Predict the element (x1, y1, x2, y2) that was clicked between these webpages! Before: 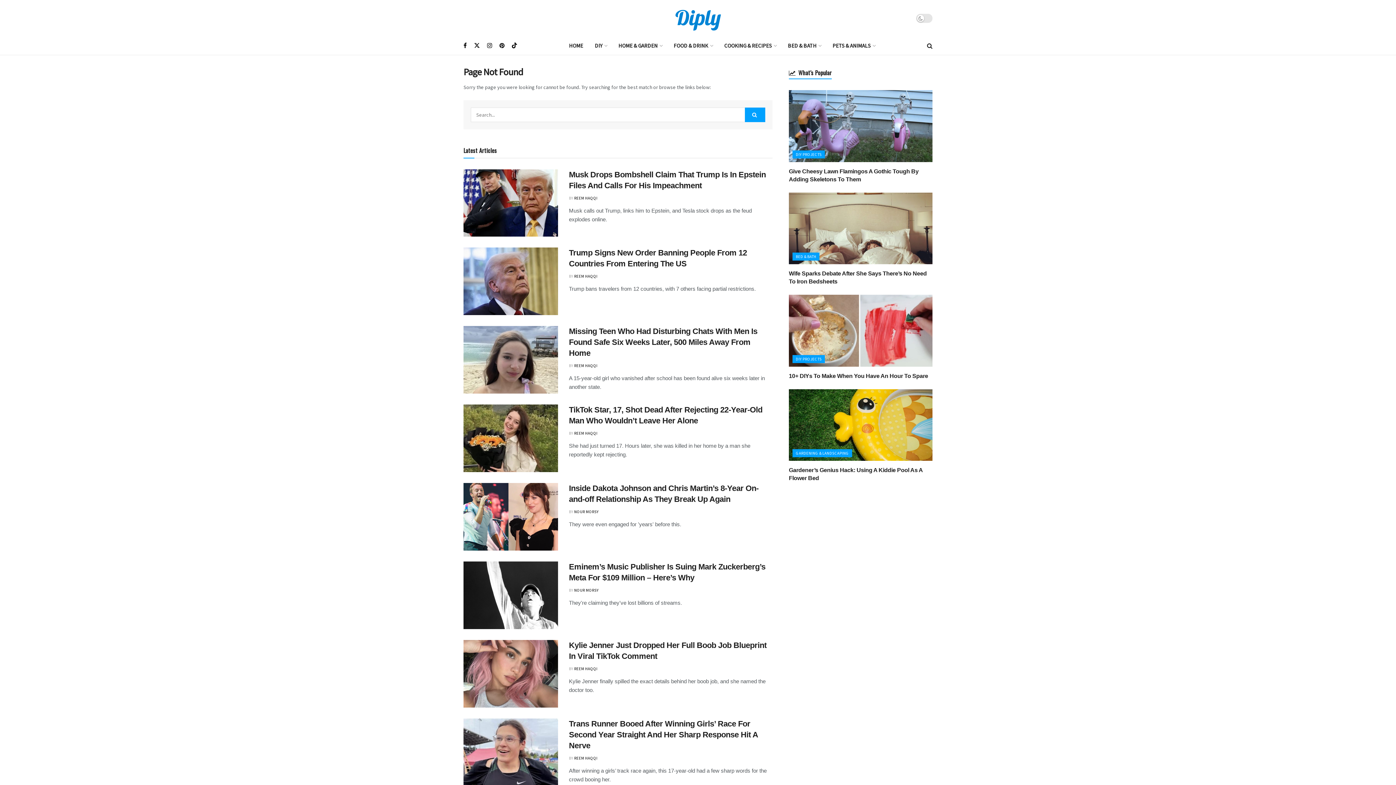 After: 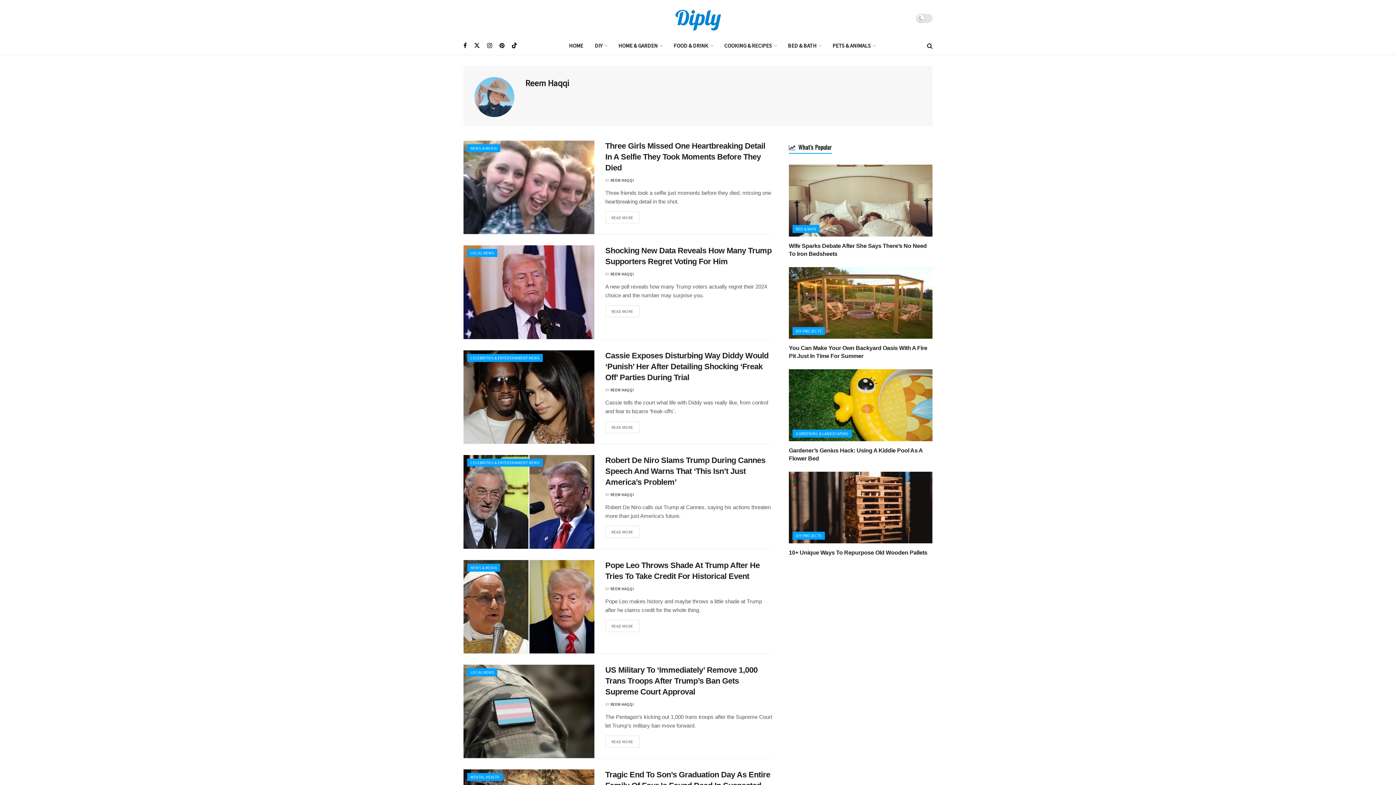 Action: bbox: (574, 363, 597, 368) label: REEM HAQQI